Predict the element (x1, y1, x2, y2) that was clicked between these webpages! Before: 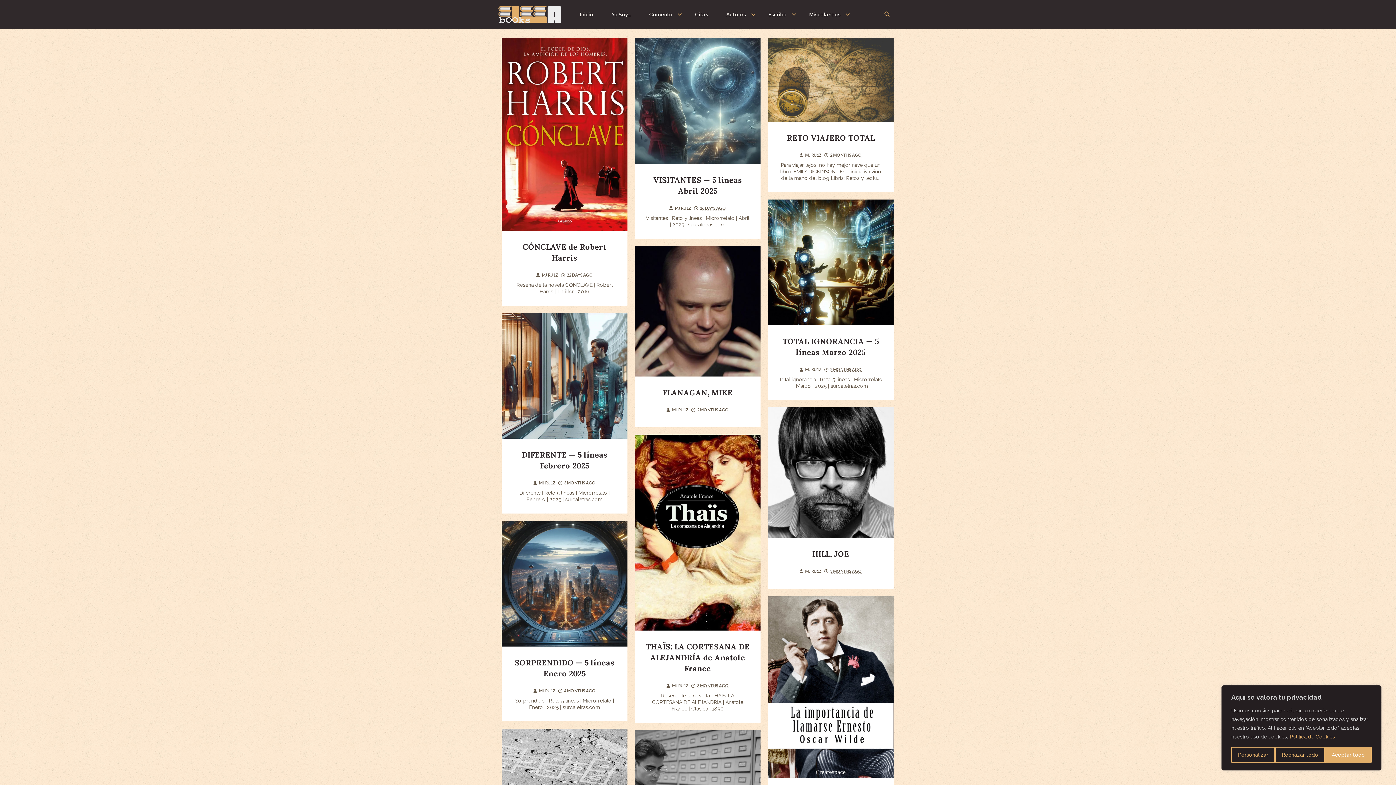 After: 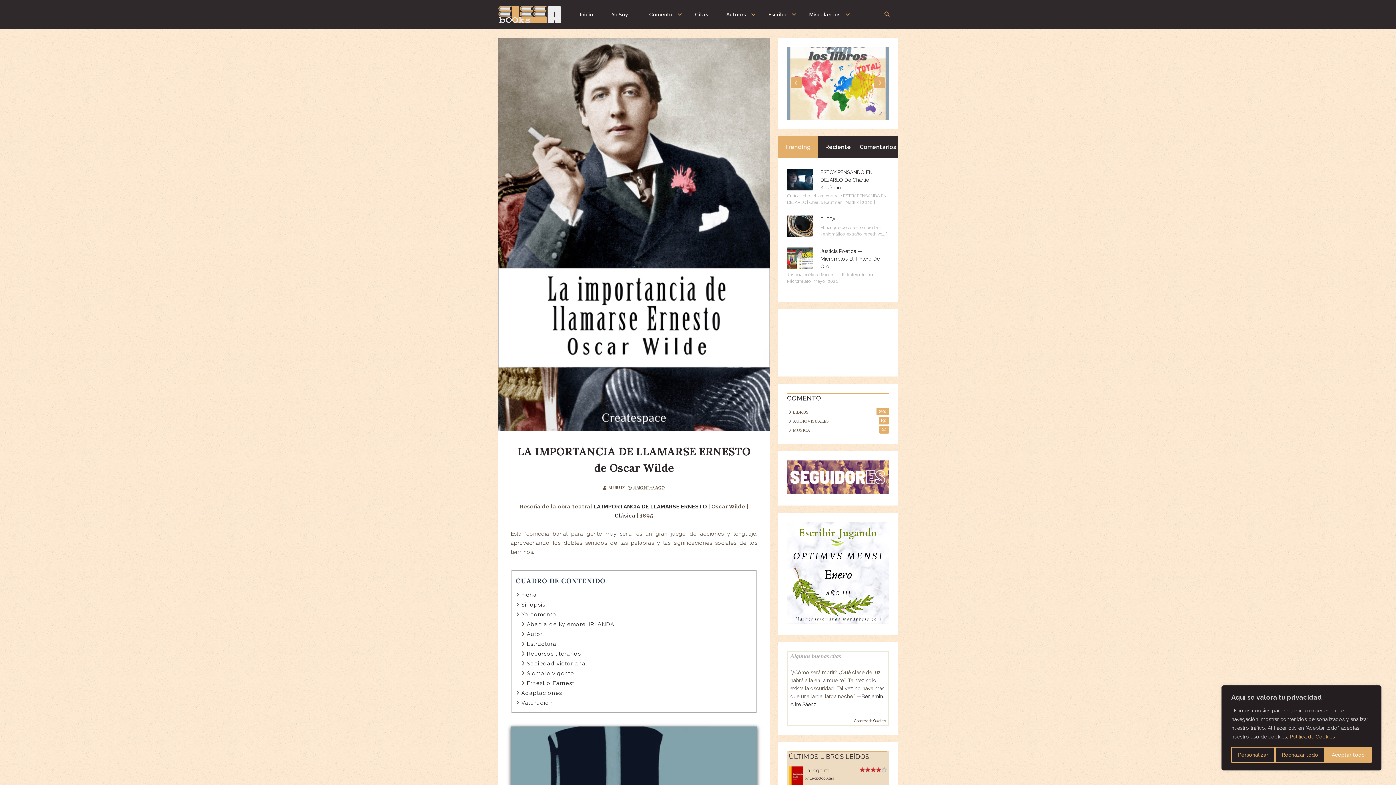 Action: bbox: (768, 773, 893, 779)